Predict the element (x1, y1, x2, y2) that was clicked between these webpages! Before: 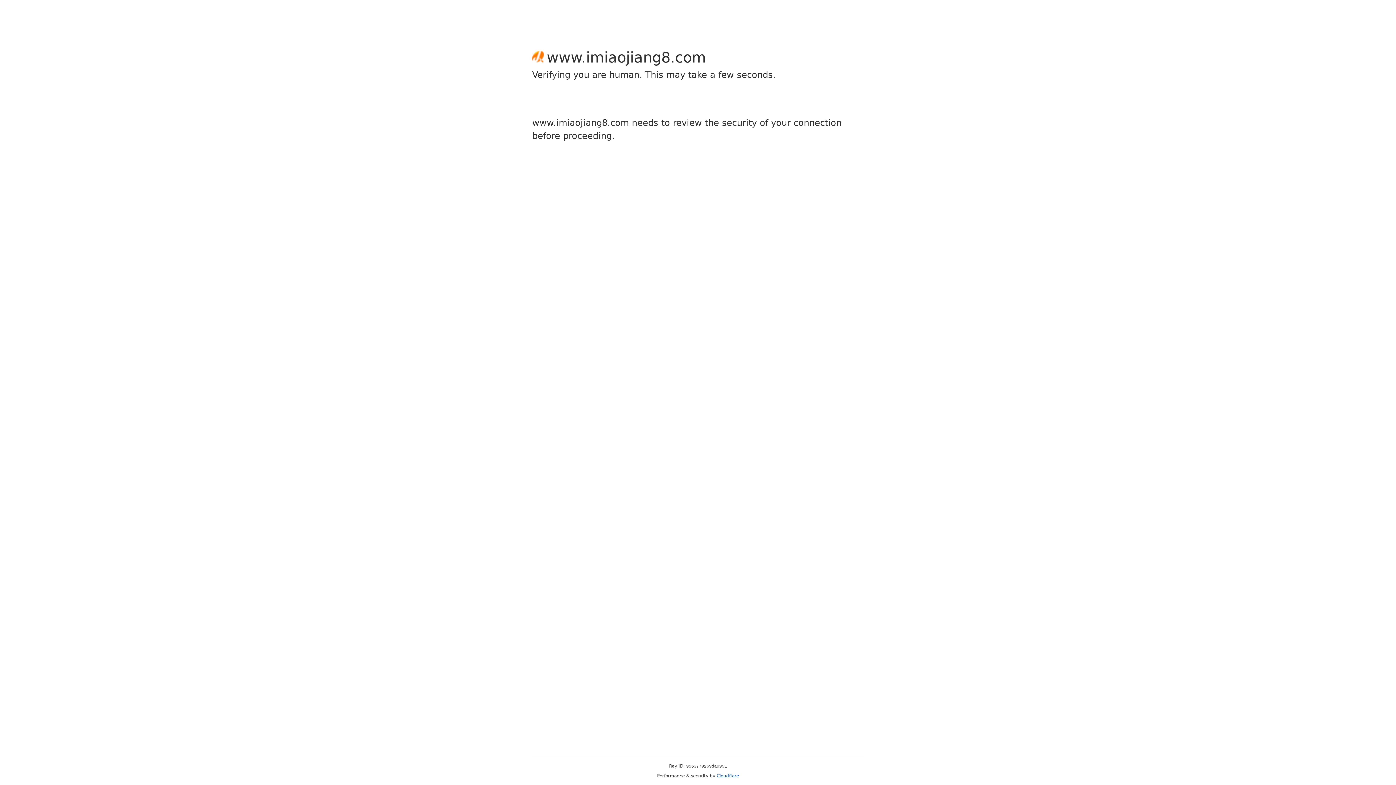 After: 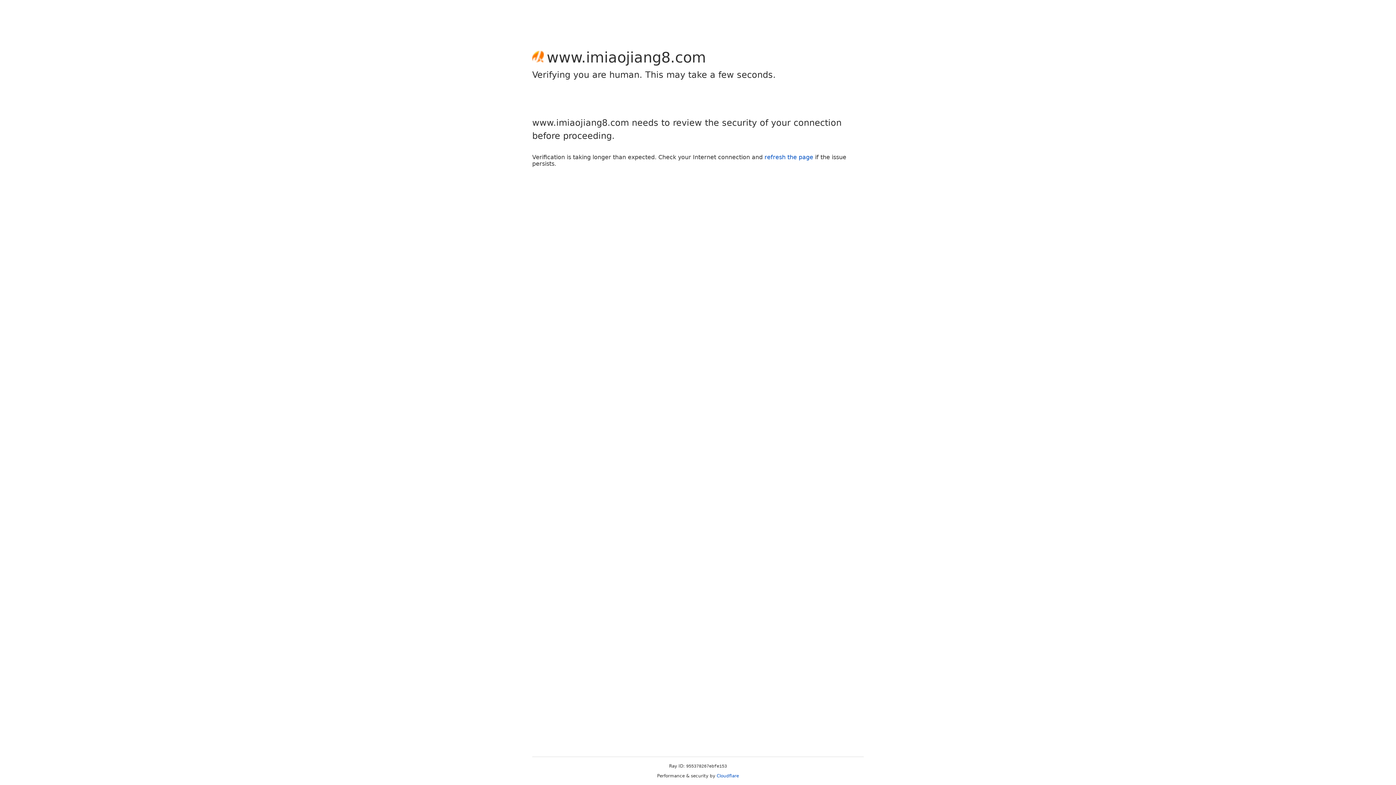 Action: label: Cloudflare bbox: (716, 773, 739, 778)